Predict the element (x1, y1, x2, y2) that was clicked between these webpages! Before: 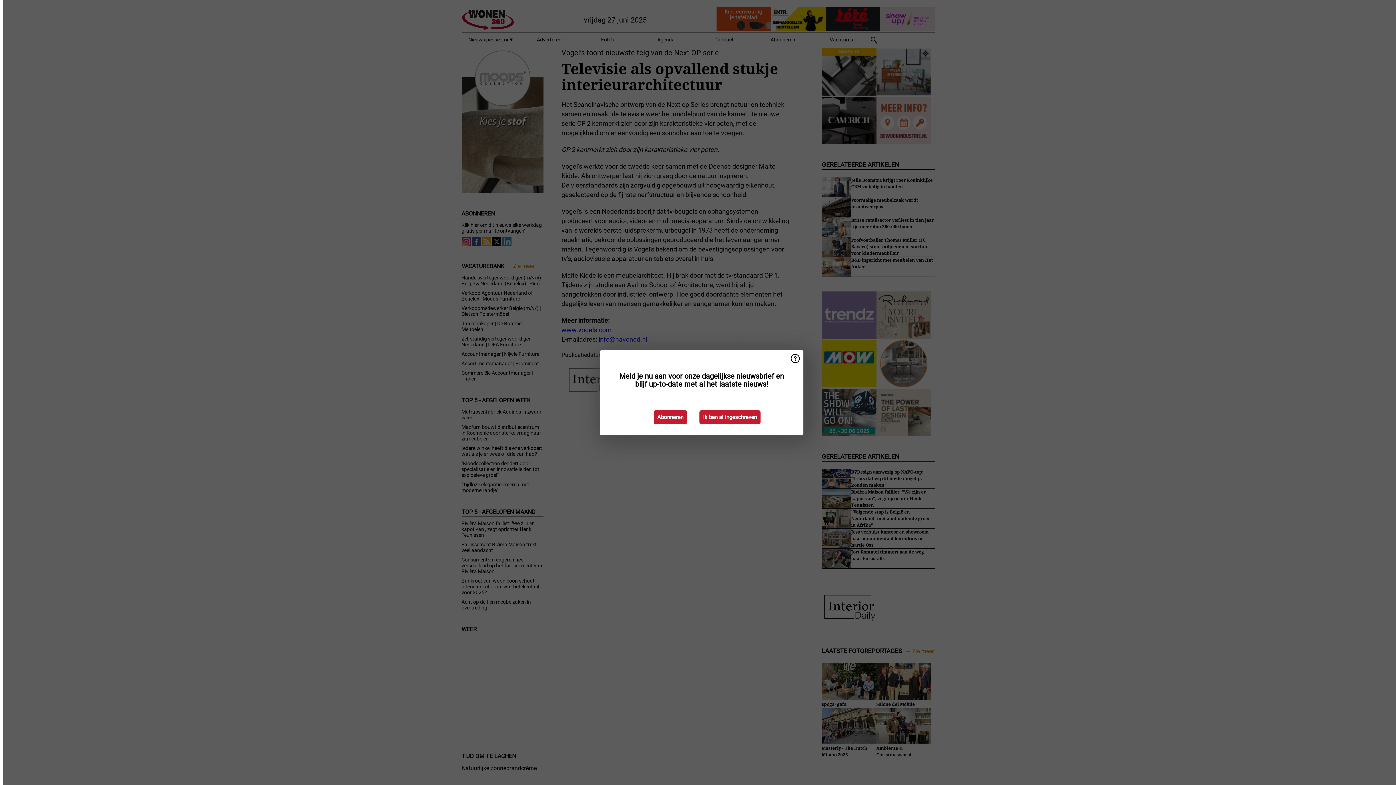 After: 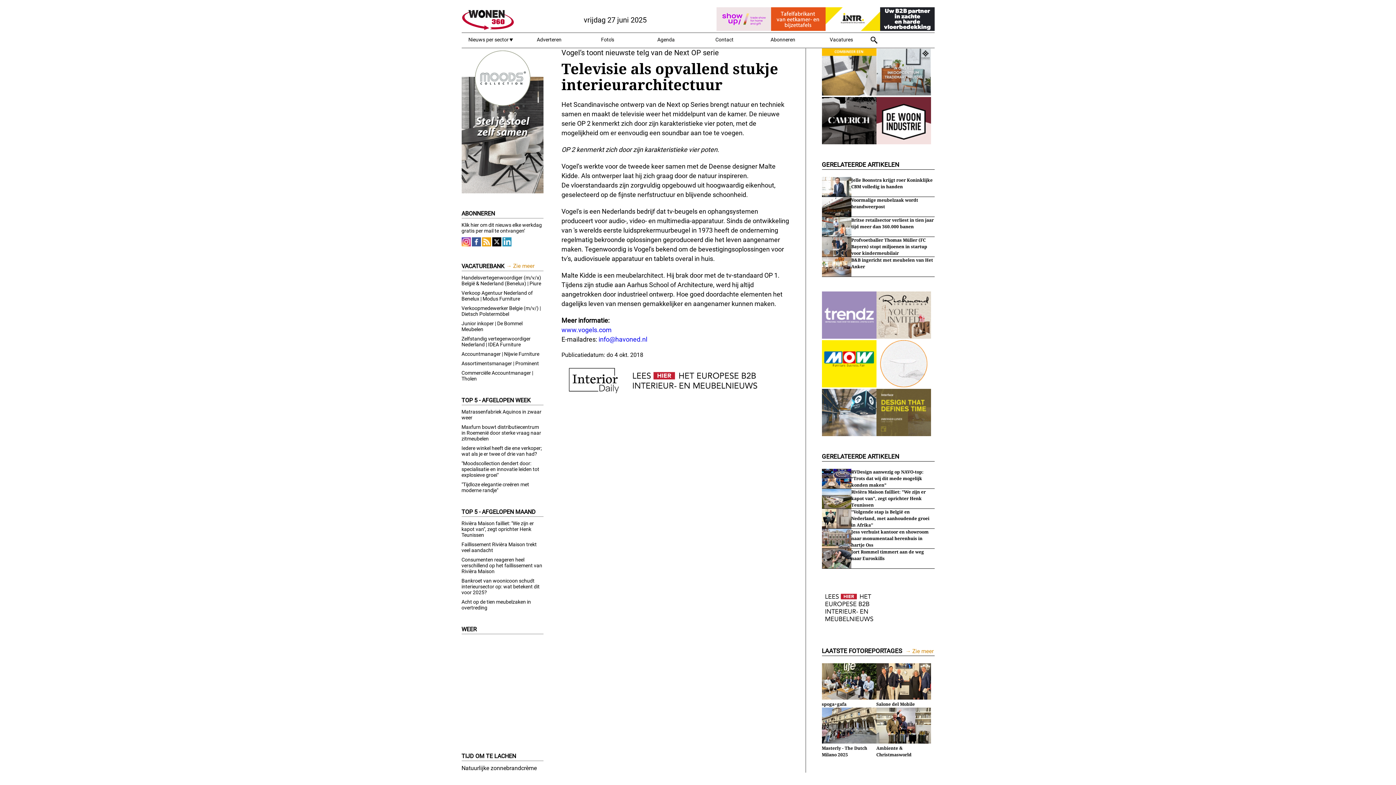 Action: bbox: (699, 410, 760, 424) label: Ik ben al ingeschreven